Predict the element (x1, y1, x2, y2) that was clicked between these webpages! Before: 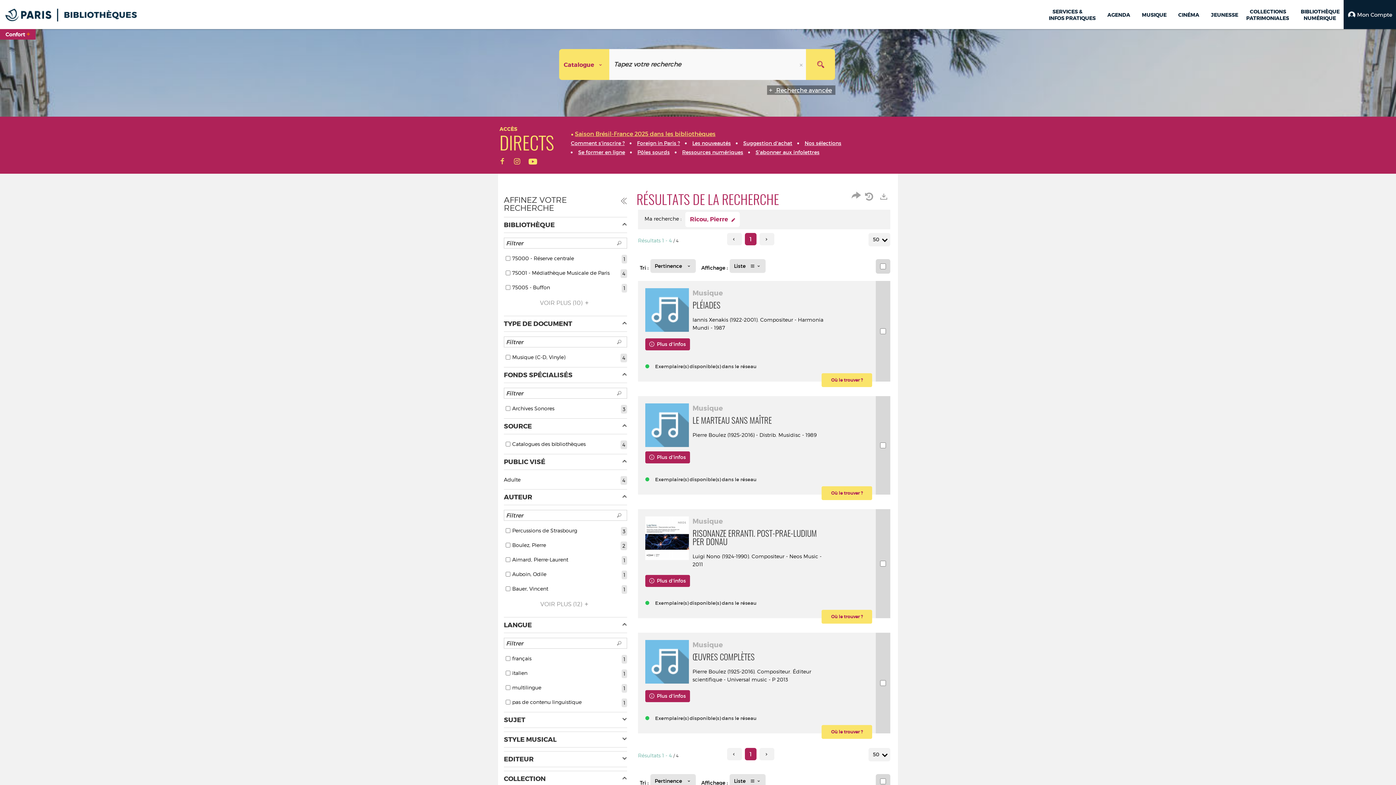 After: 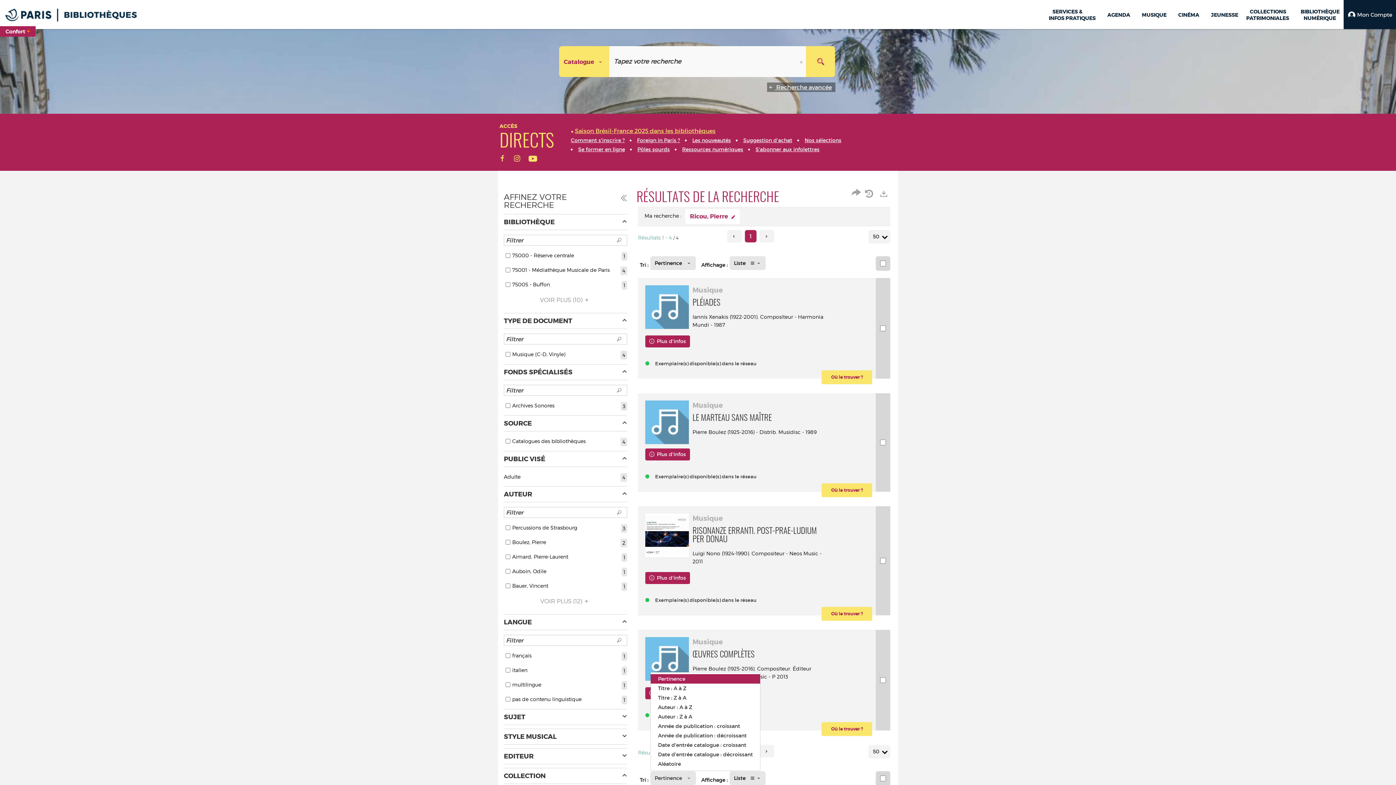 Action: bbox: (650, 774, 696, 788) label: Tri : Pertinence